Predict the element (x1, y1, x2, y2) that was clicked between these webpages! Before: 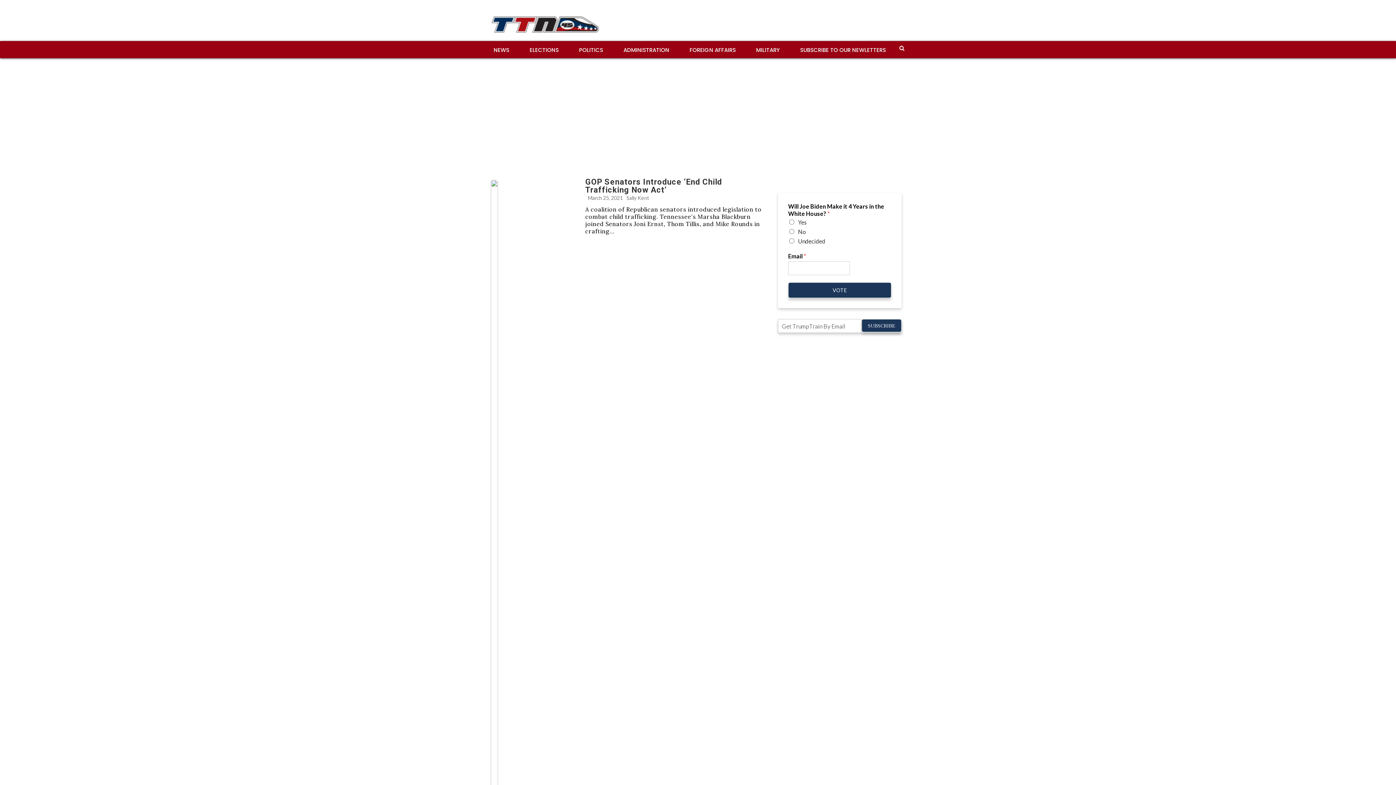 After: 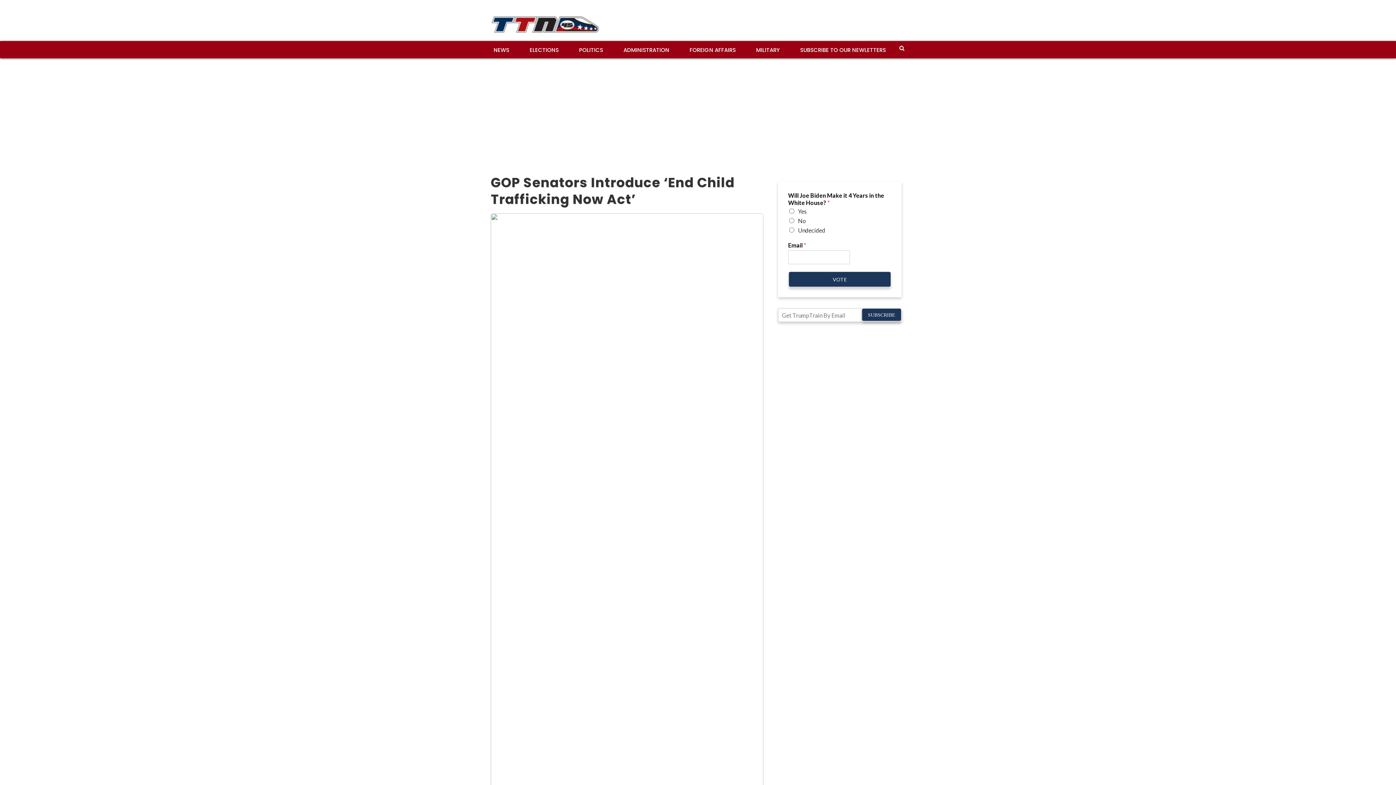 Action: bbox: (490, 568, 498, 575)